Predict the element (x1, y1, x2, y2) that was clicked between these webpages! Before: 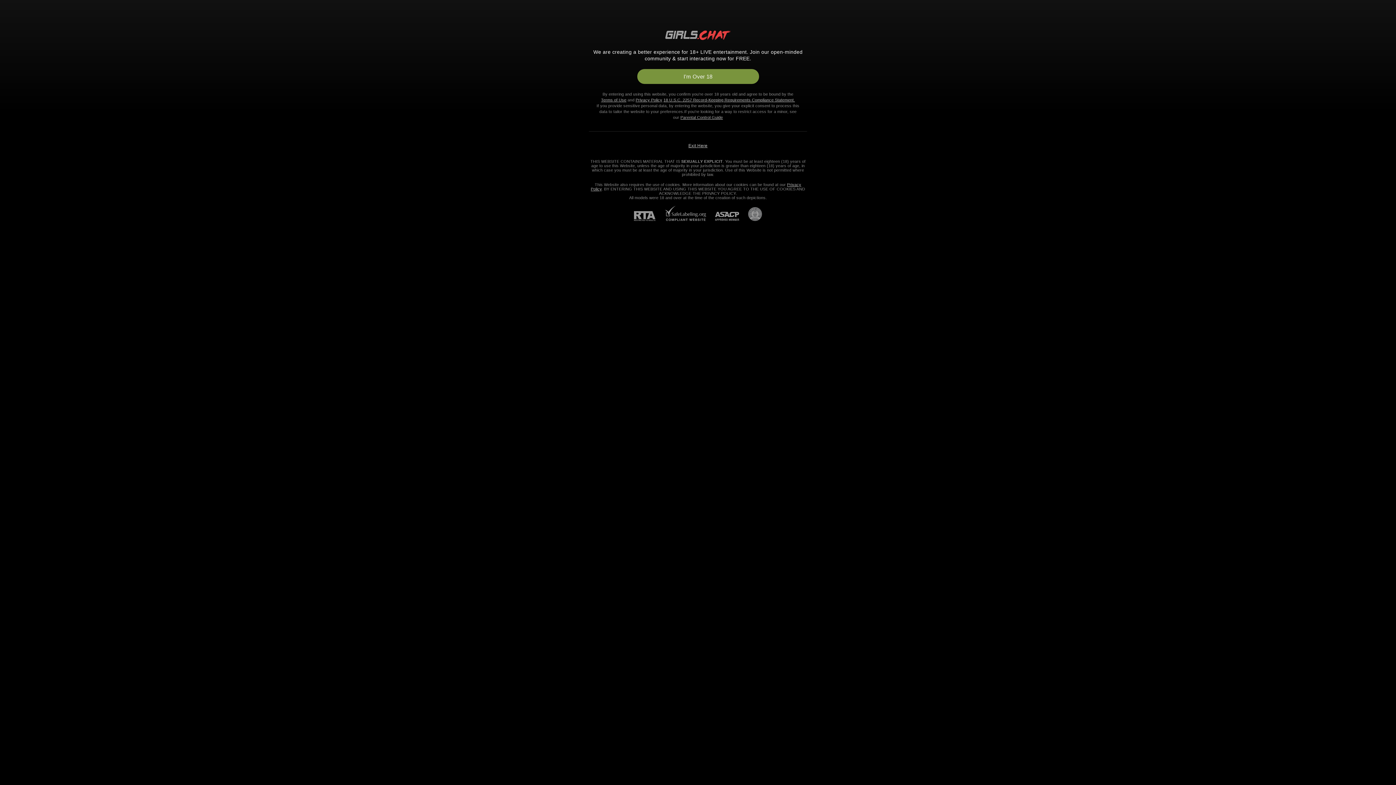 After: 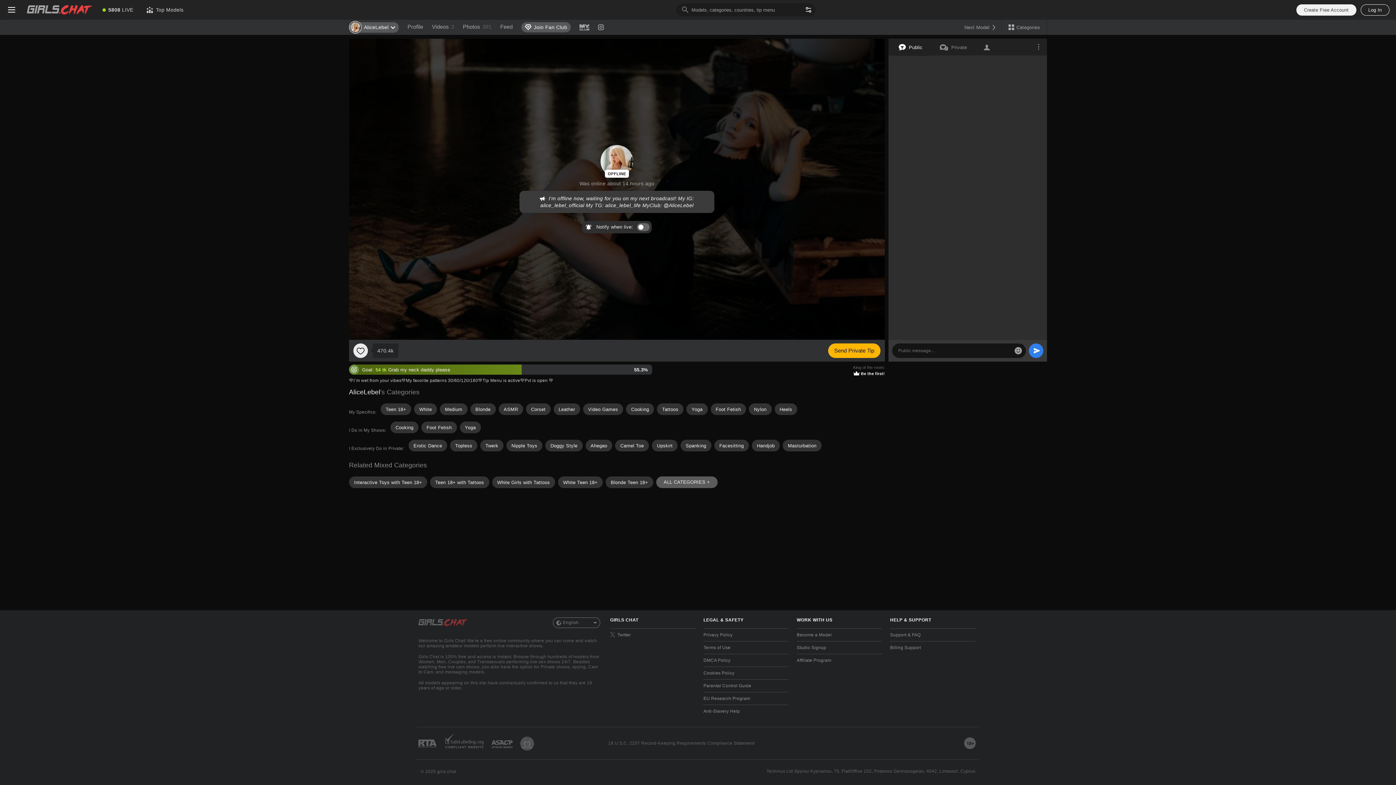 Action: bbox: (637, 69, 759, 84) label: I'm Over 18